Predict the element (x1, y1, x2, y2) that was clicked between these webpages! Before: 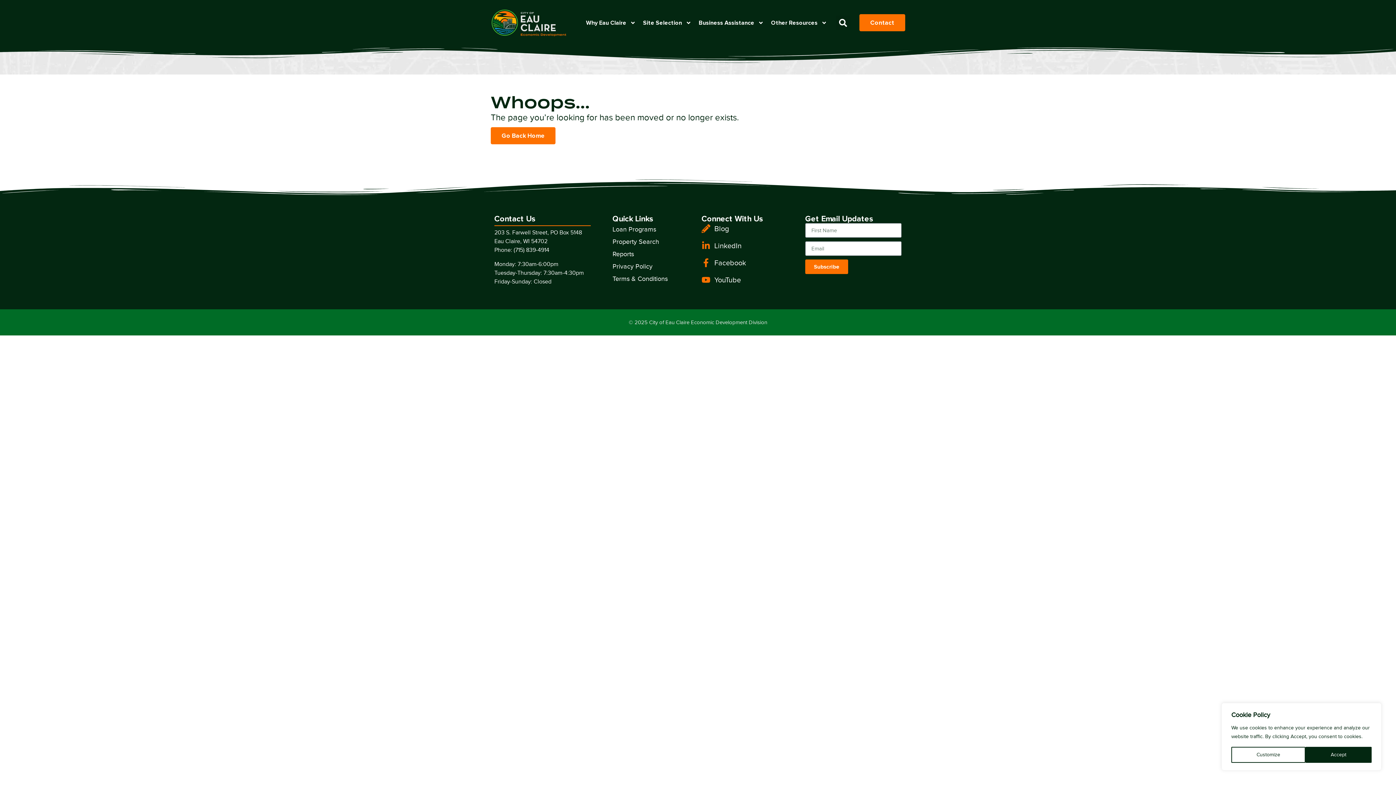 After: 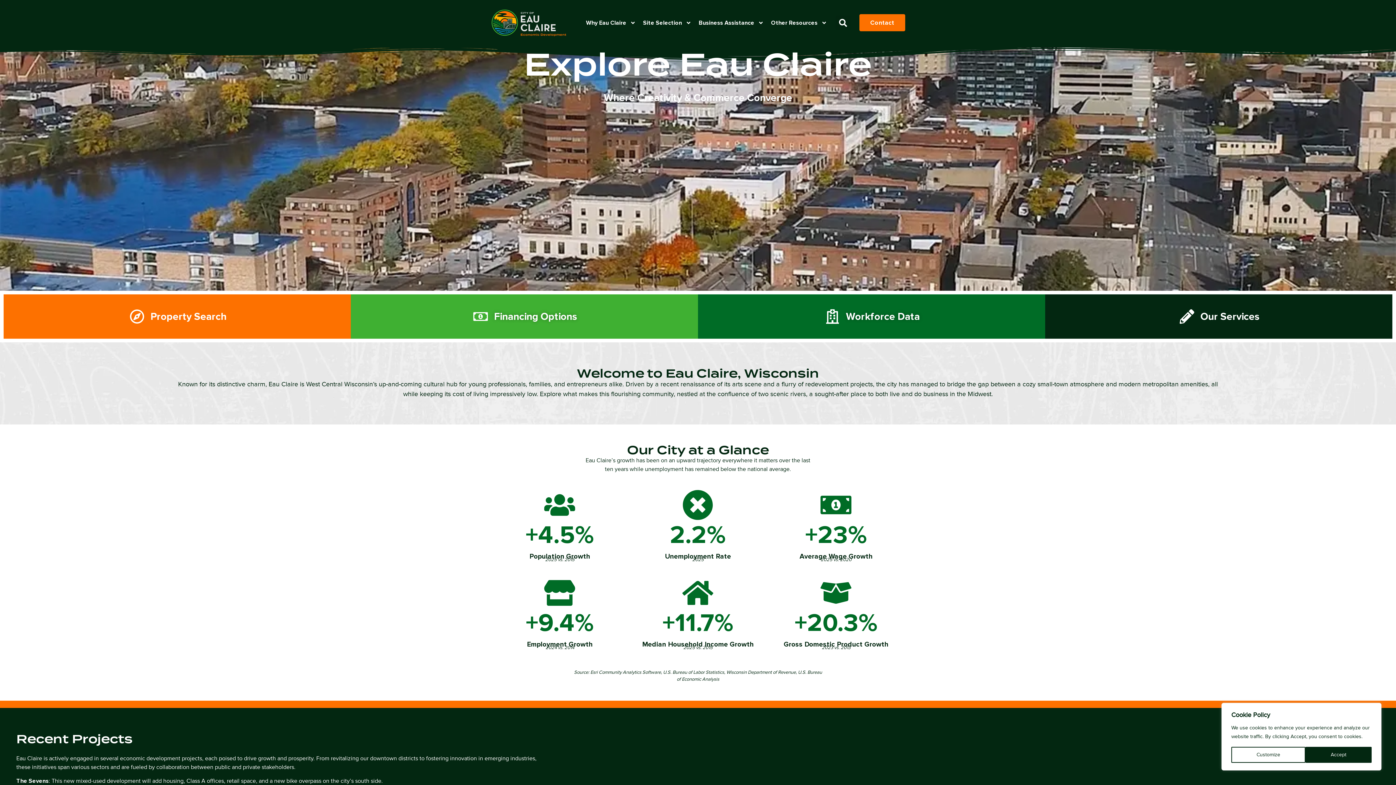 Action: label: Go Back Home bbox: (490, 127, 555, 144)